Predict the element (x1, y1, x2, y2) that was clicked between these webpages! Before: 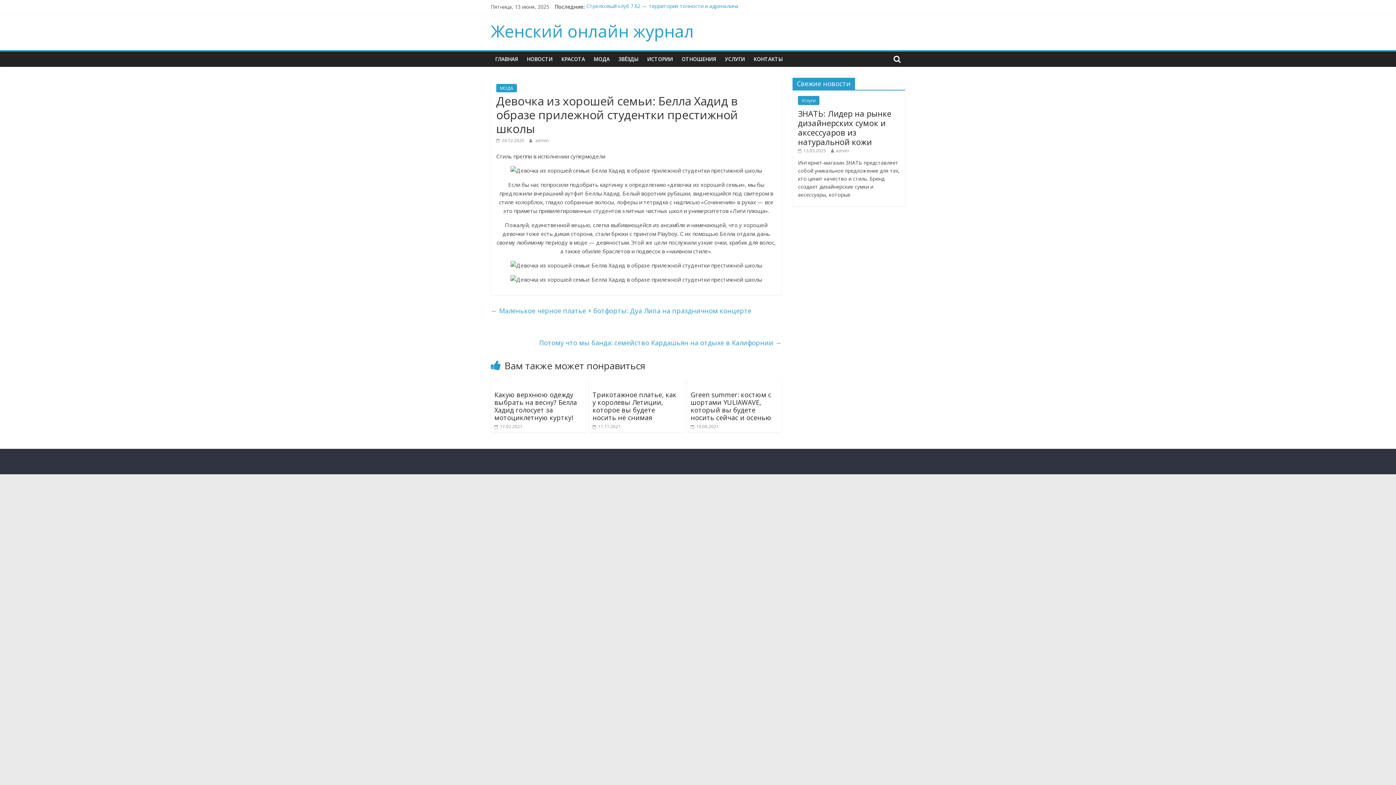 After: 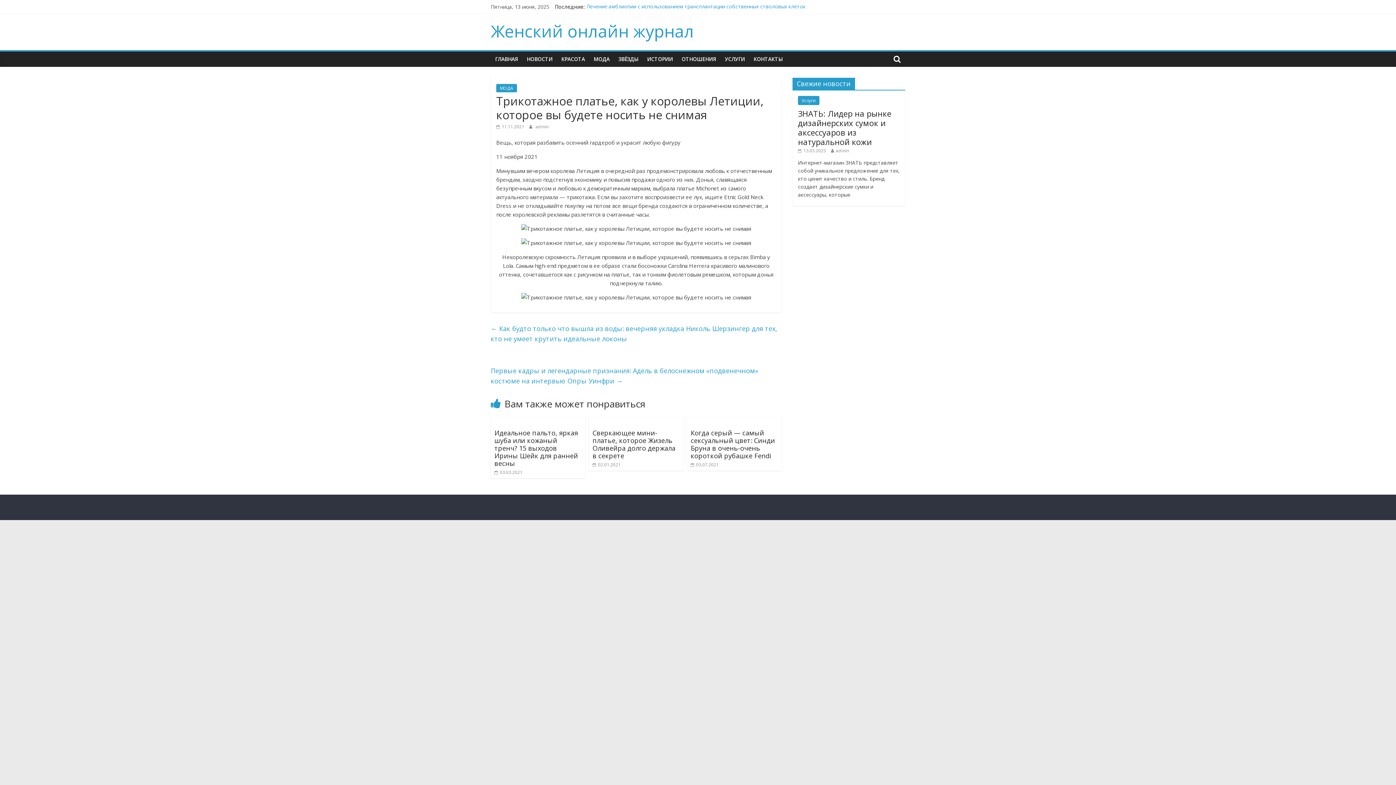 Action: bbox: (592, 423, 620, 429) label:  11.11.2021